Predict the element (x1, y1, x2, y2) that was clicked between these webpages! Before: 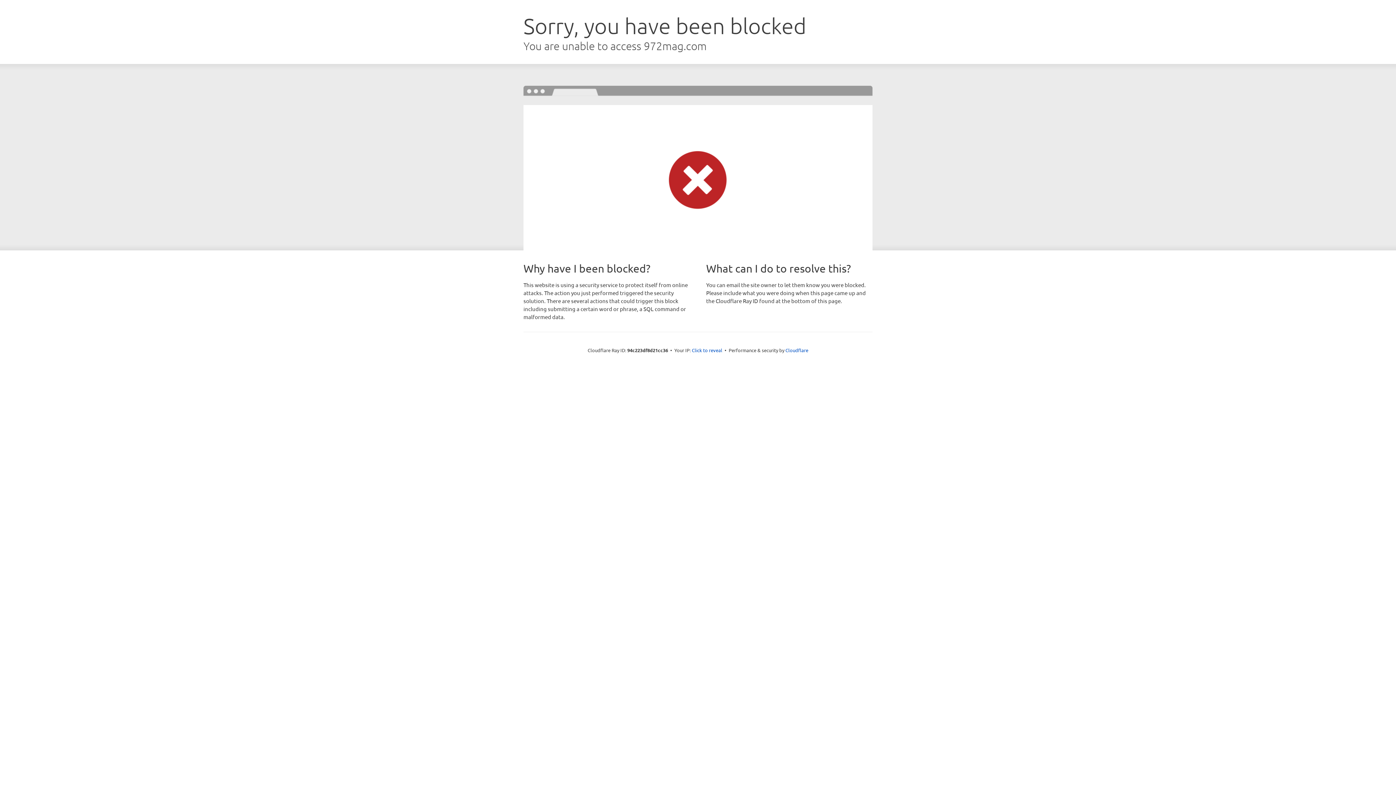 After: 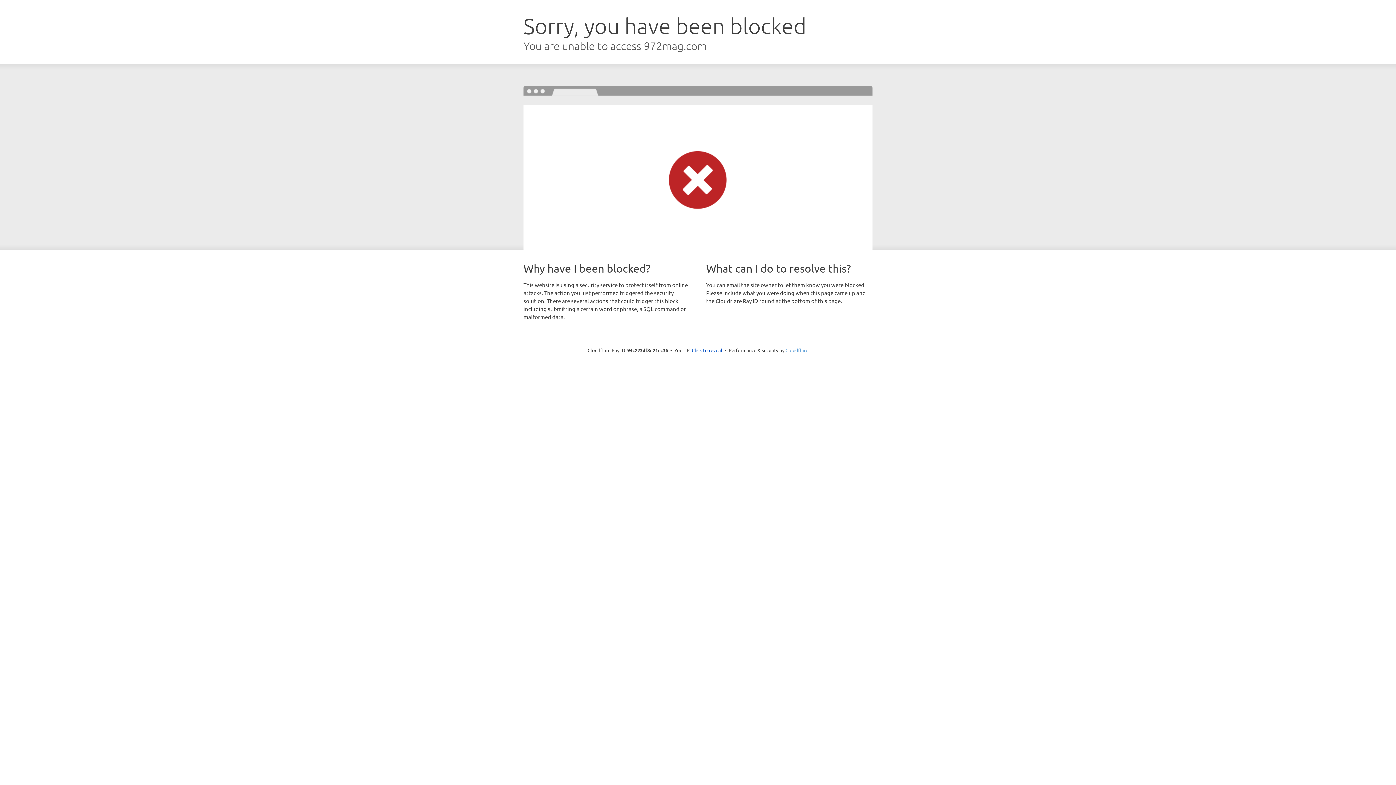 Action: label: Cloudflare bbox: (785, 347, 808, 353)